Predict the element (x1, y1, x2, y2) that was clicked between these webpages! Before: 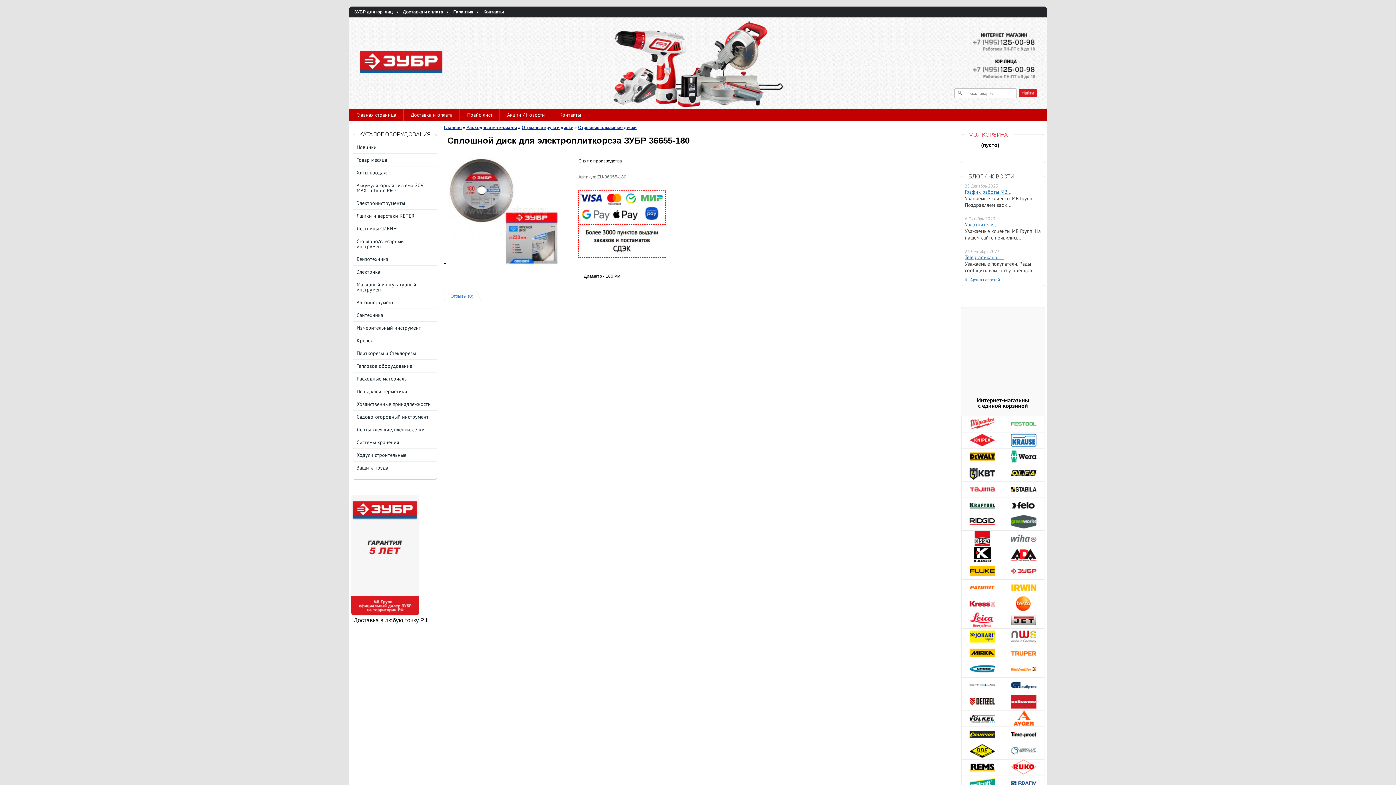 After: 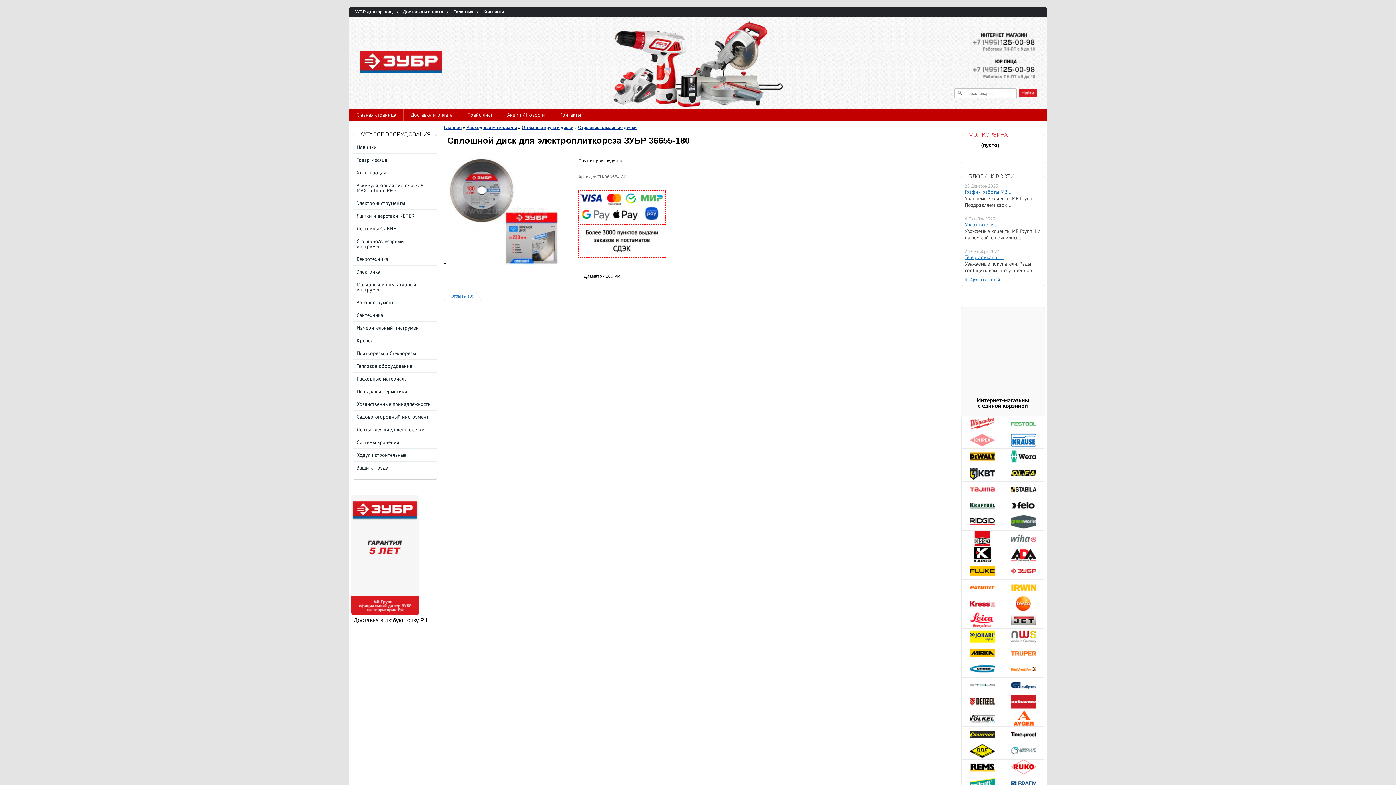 Action: bbox: (969, 442, 995, 449)